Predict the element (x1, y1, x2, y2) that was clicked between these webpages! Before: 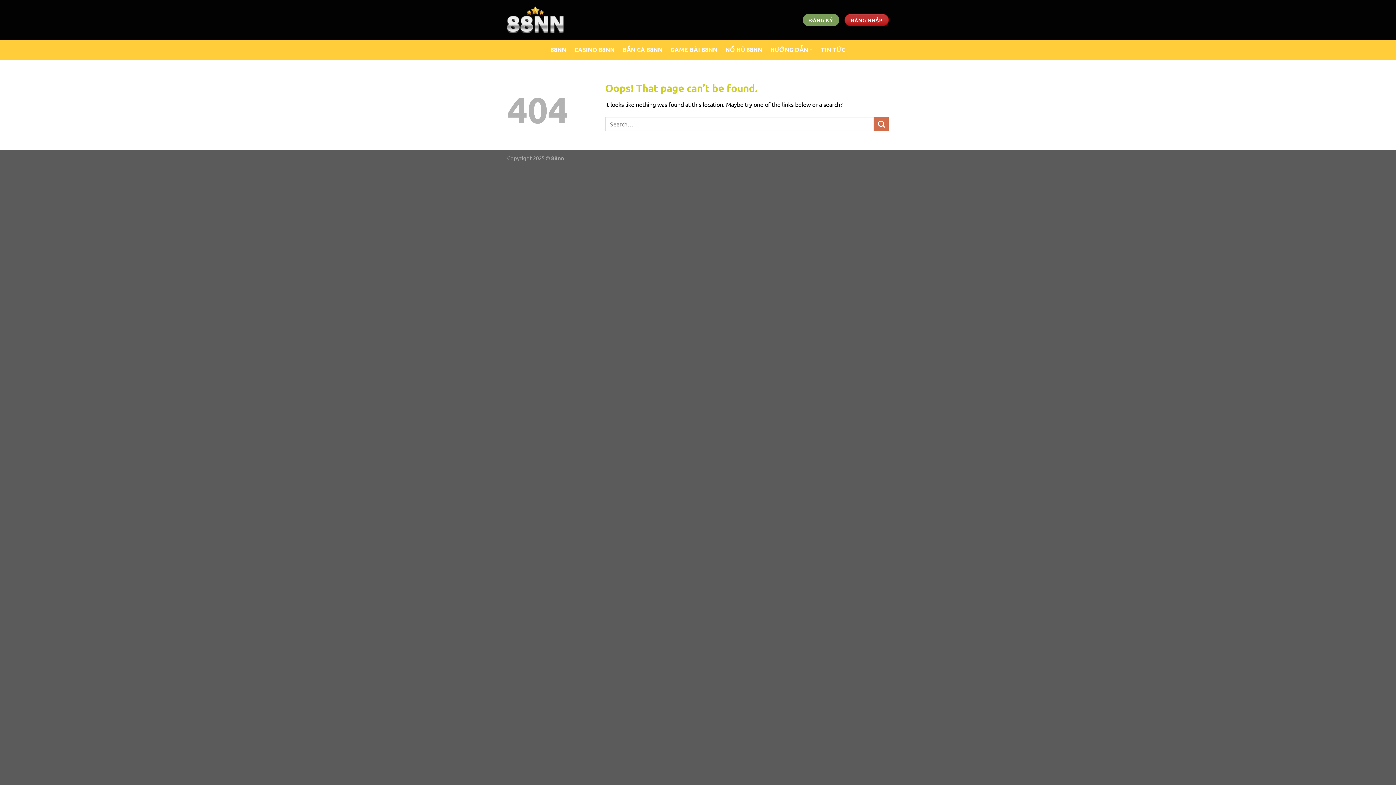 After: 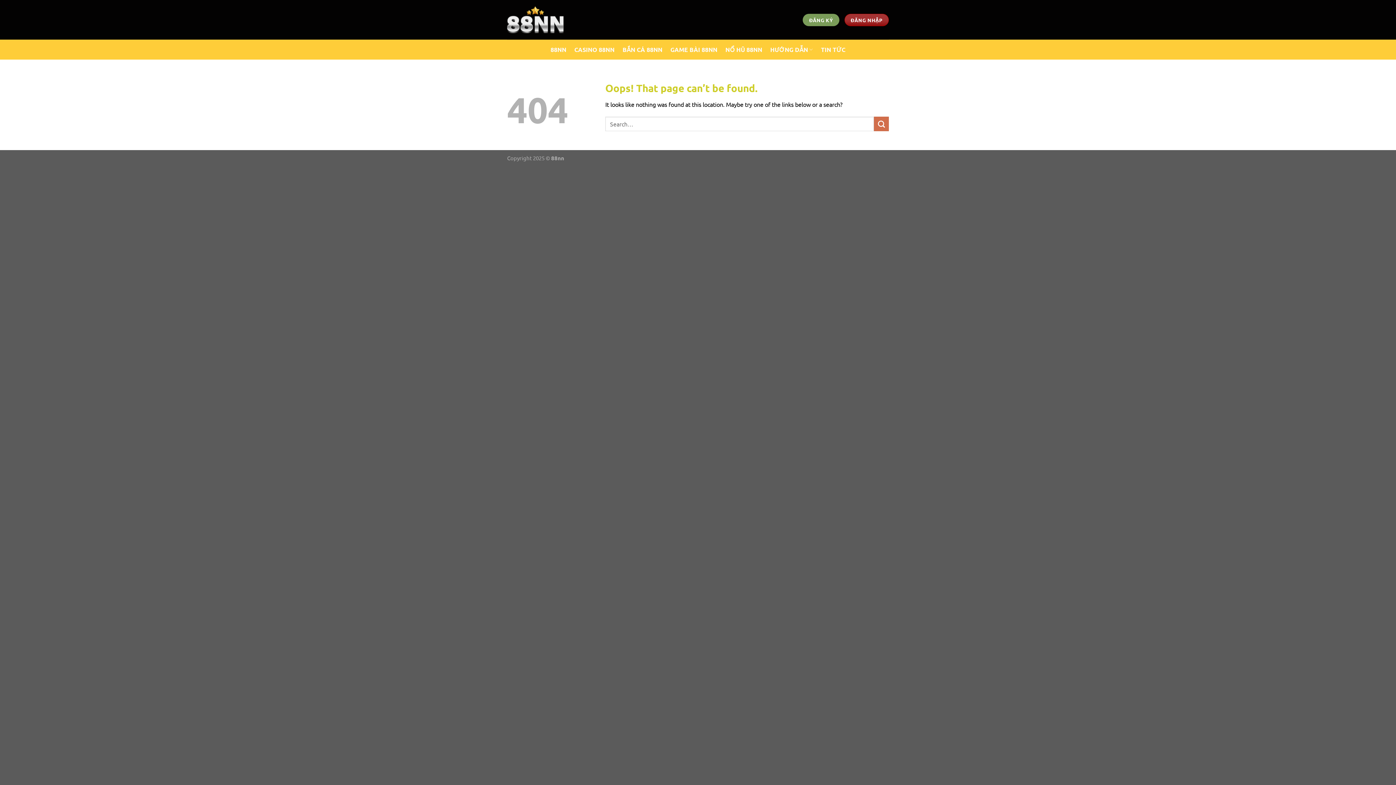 Action: bbox: (844, 13, 889, 26) label: ĐĂNG NHẬP